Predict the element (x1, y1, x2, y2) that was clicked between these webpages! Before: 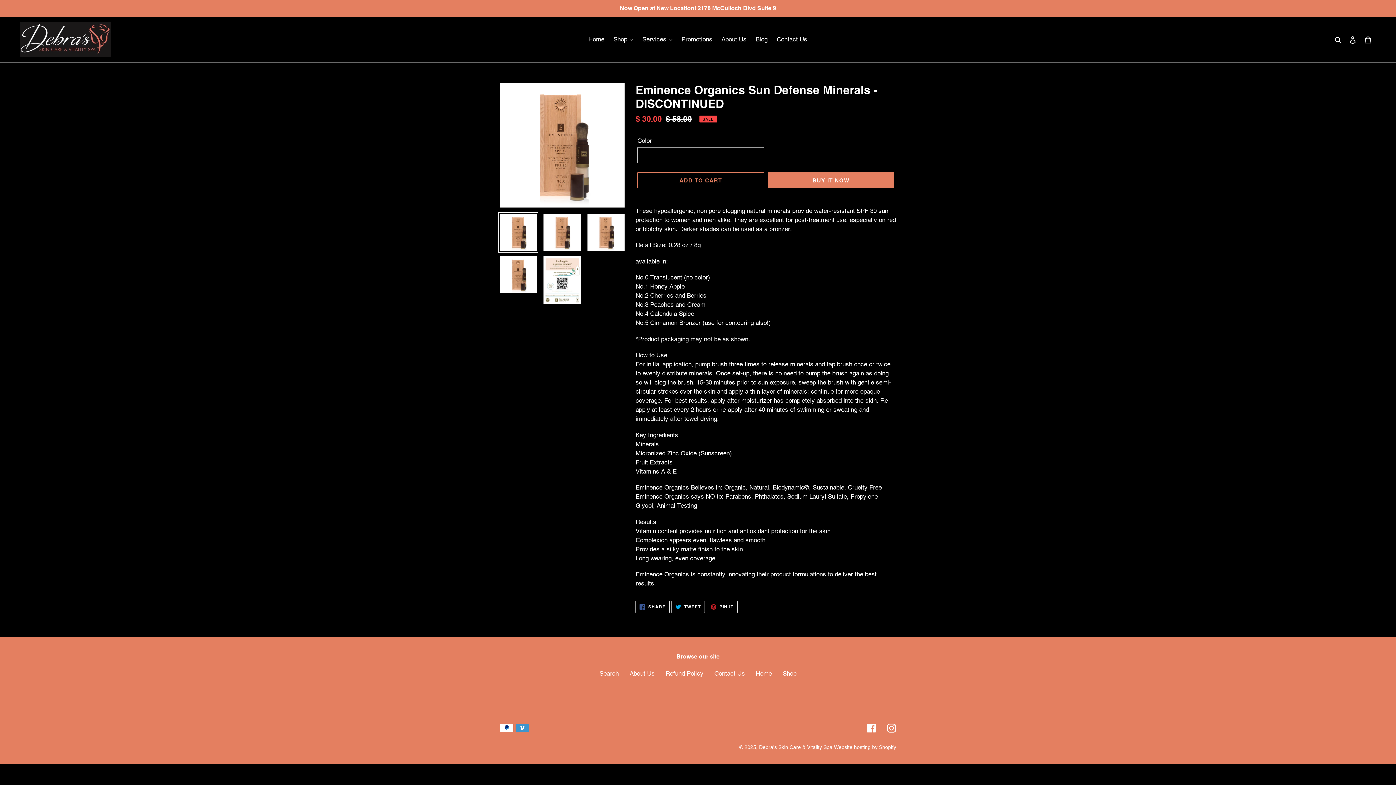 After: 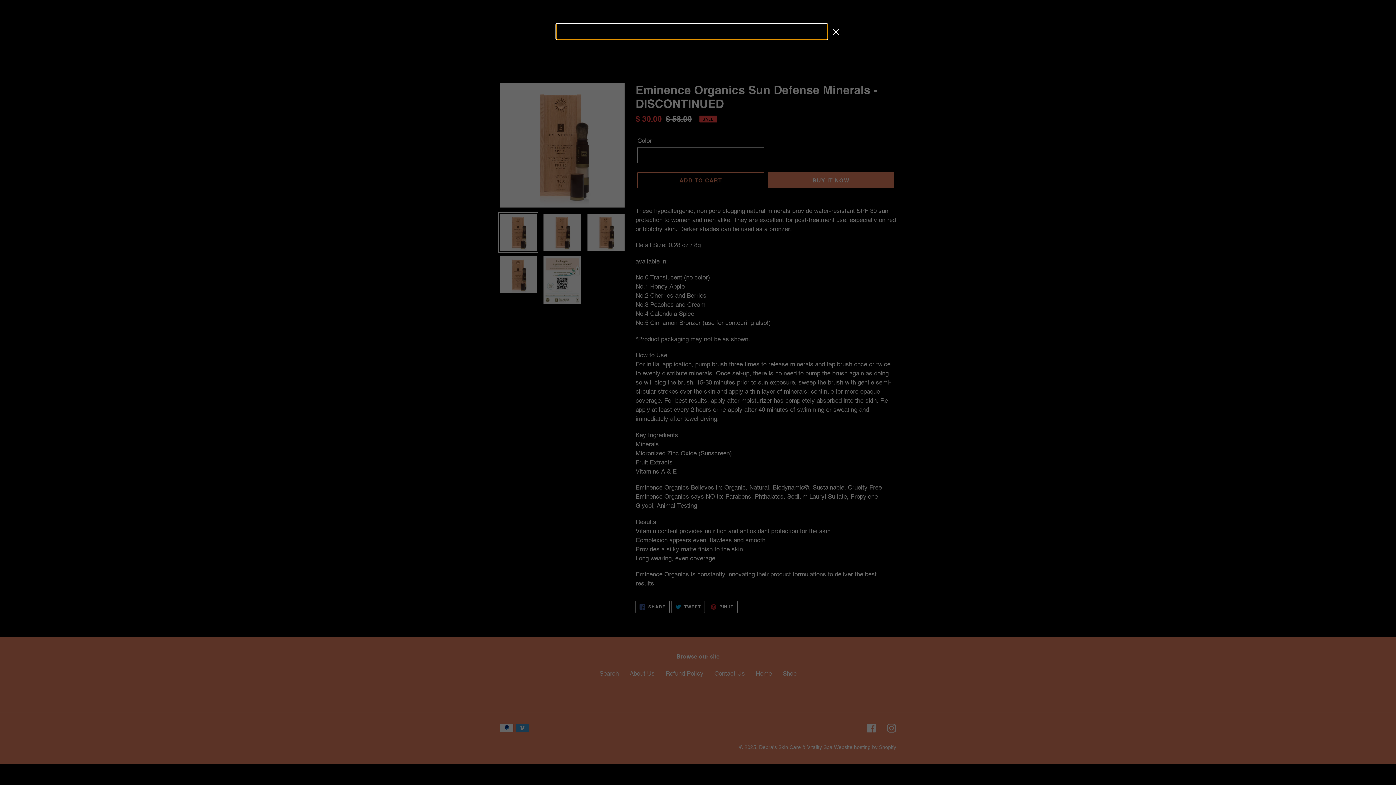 Action: bbox: (1332, 34, 1345, 44) label: Search